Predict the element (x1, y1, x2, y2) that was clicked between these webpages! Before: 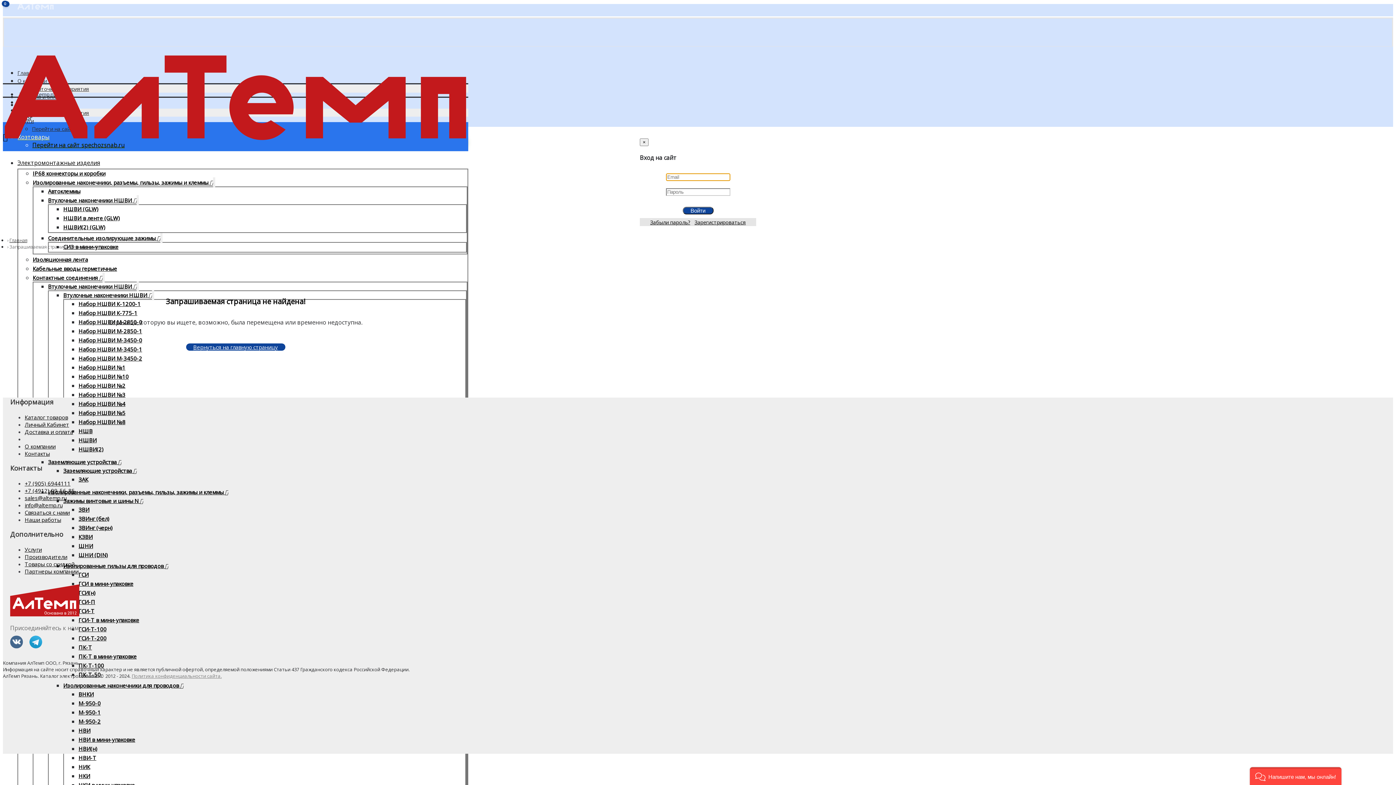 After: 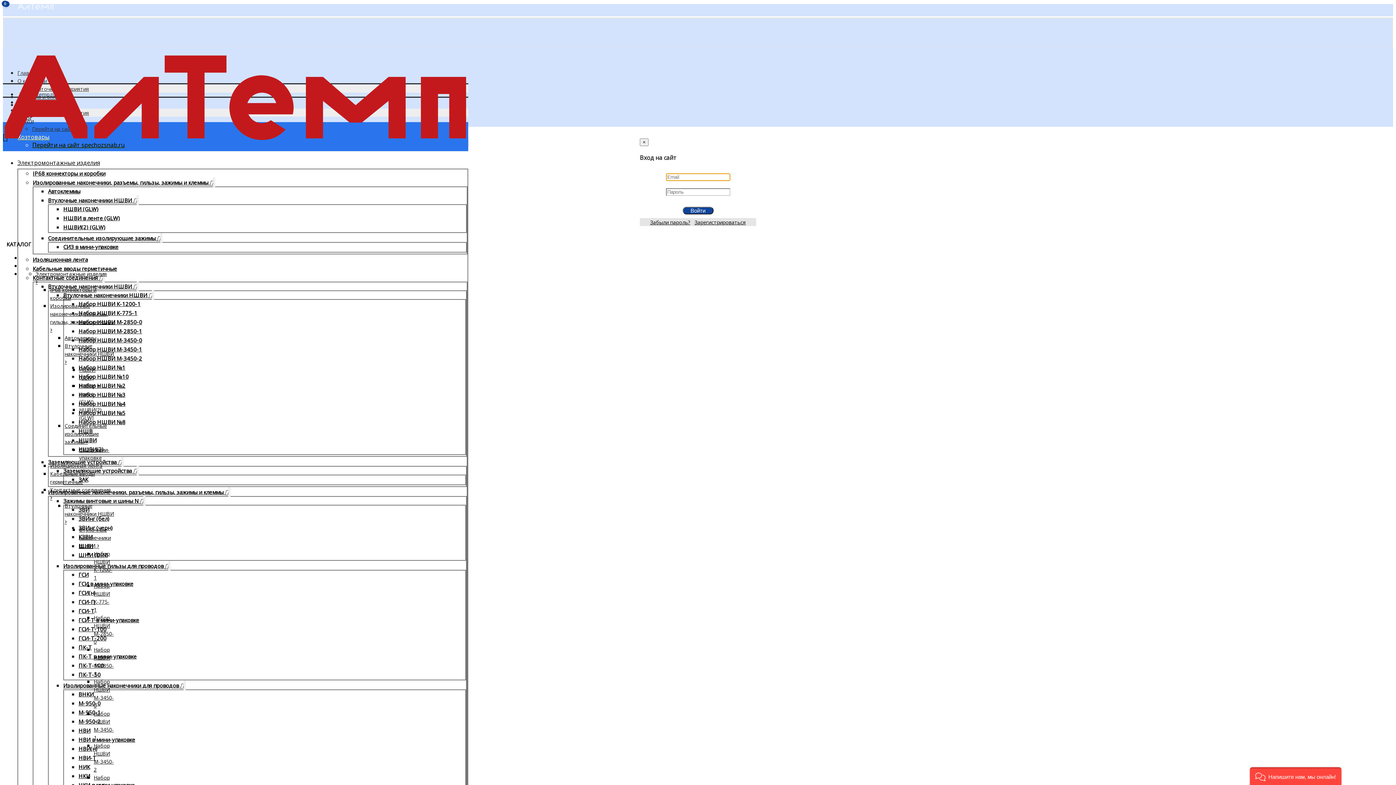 Action: bbox: (17, 6, 53, 13)